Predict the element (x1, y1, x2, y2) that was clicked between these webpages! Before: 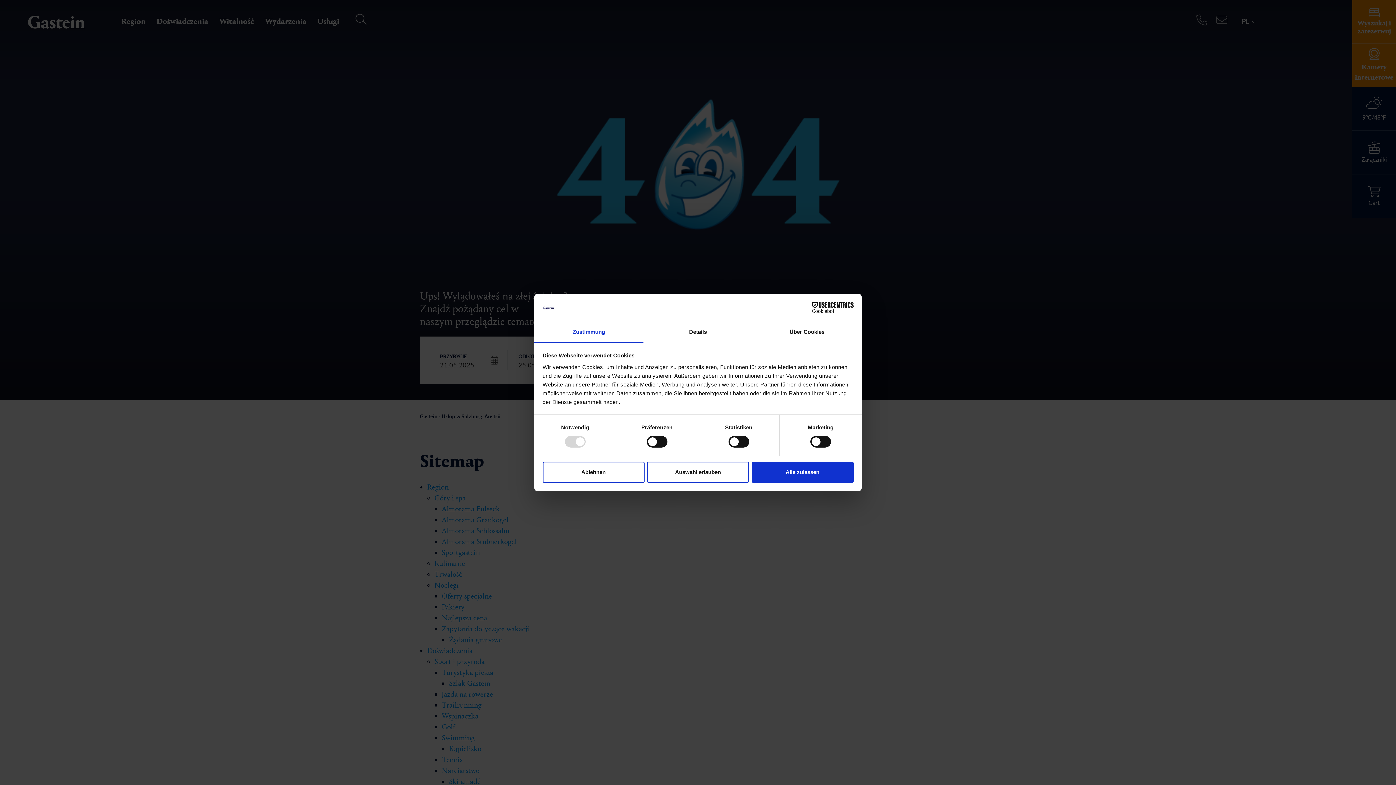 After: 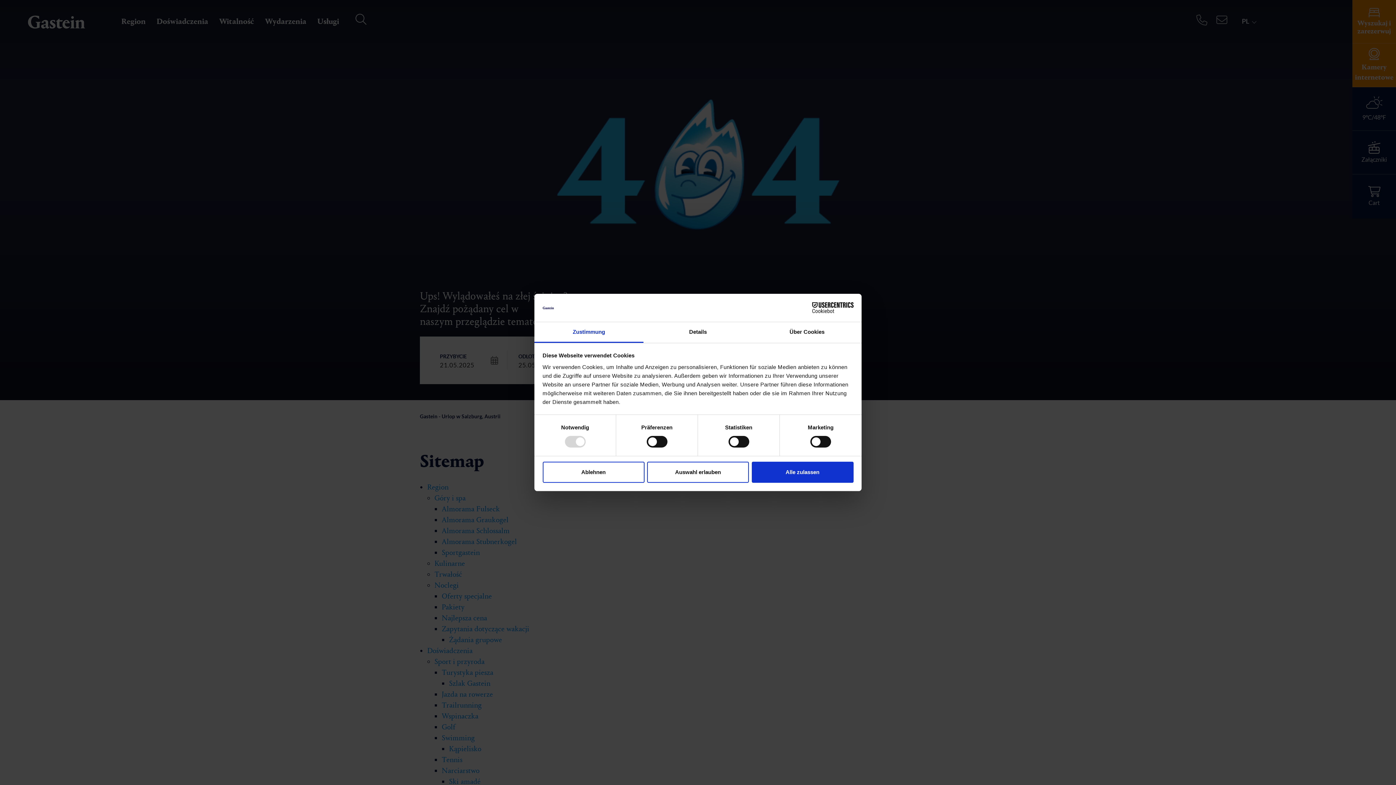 Action: bbox: (790, 302, 853, 313) label: Cookiebot - opens in a new window